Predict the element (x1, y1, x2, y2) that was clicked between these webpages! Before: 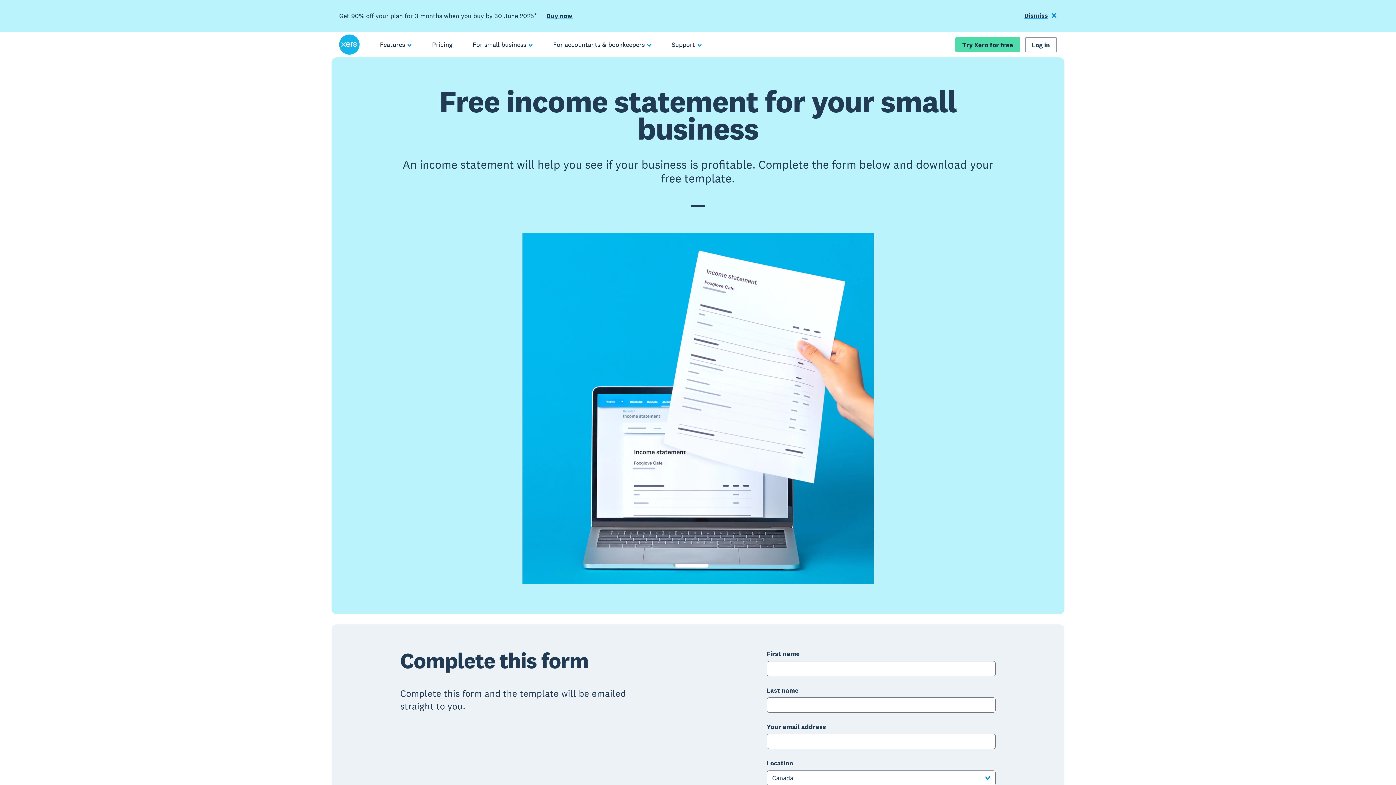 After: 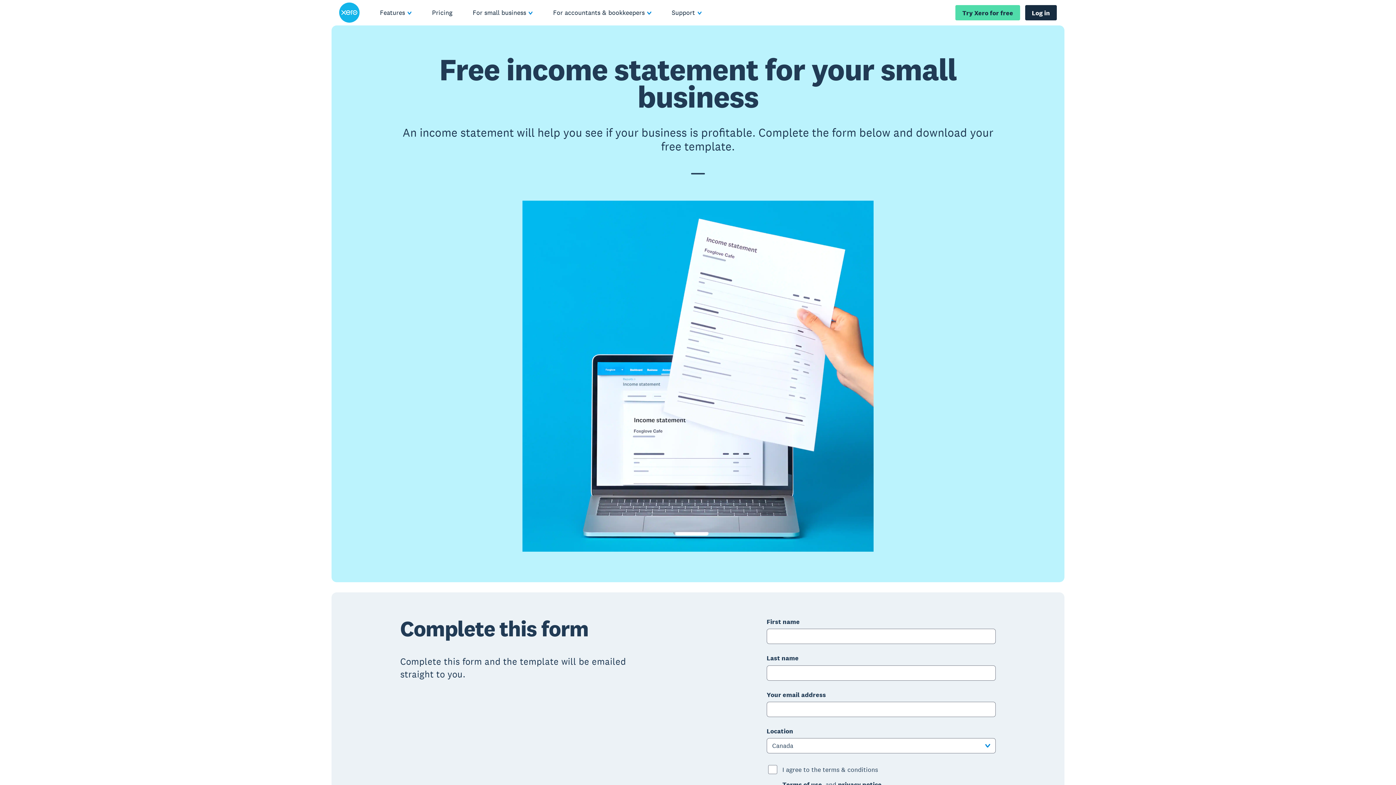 Action: bbox: (1024, 11, 1057, 20) label: Dismiss